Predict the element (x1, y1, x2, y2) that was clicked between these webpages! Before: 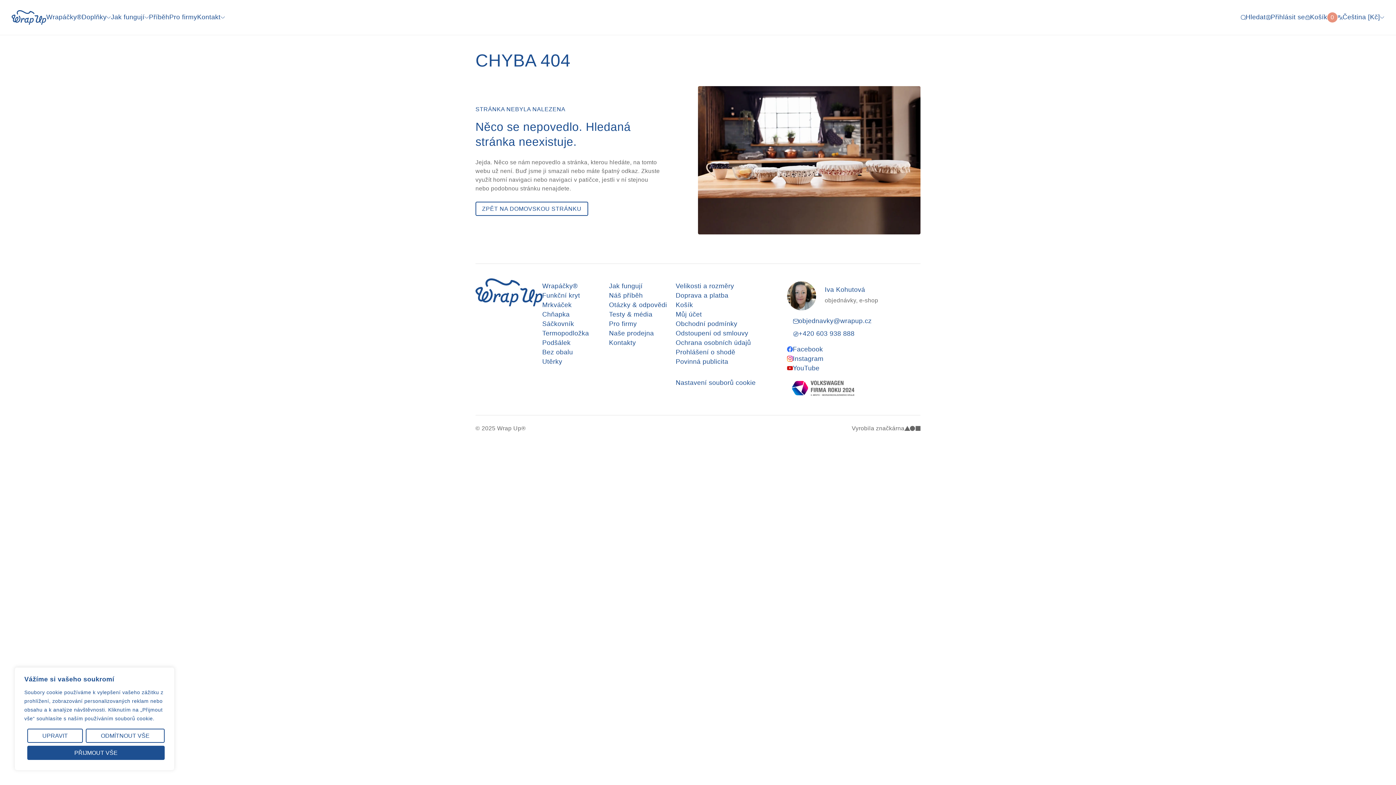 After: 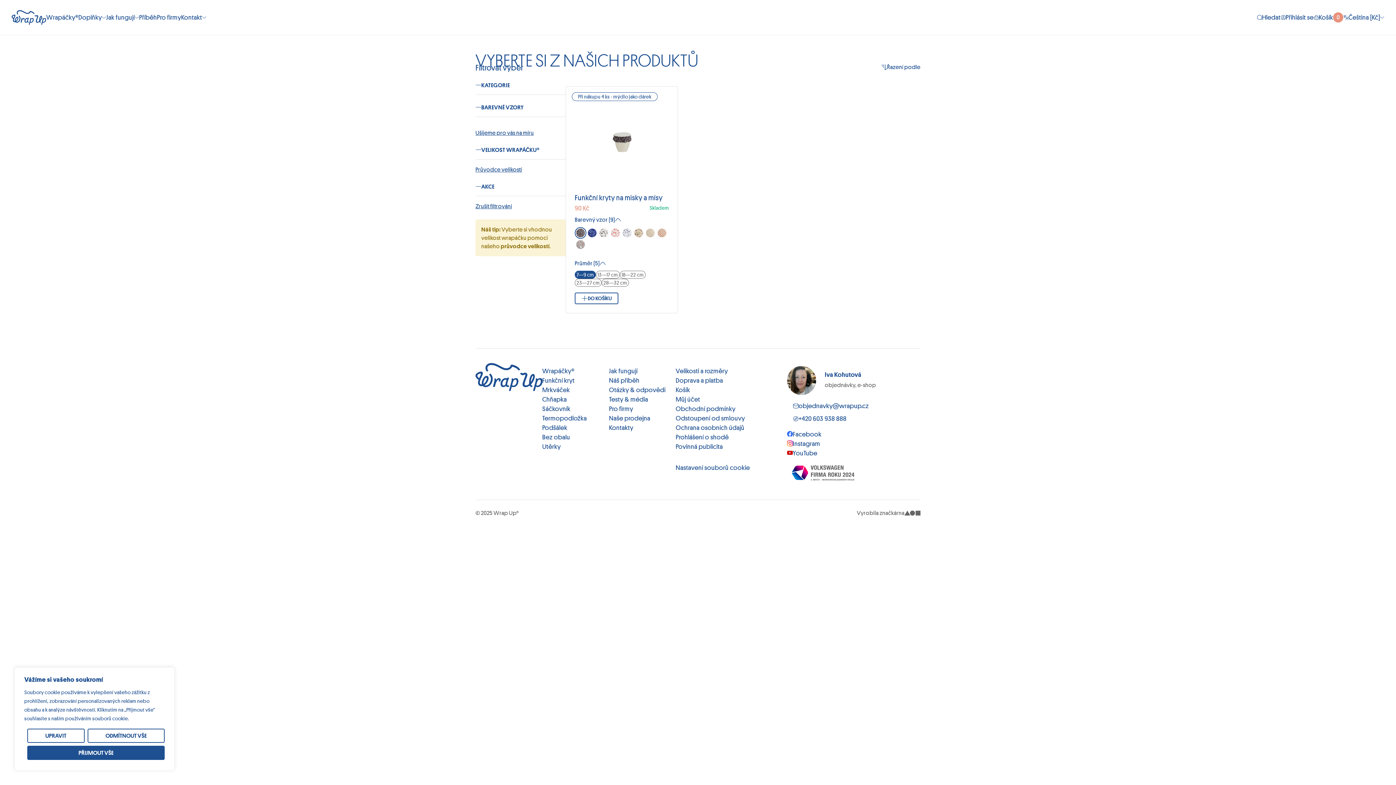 Action: bbox: (542, 291, 609, 300) label: Funkční kryt